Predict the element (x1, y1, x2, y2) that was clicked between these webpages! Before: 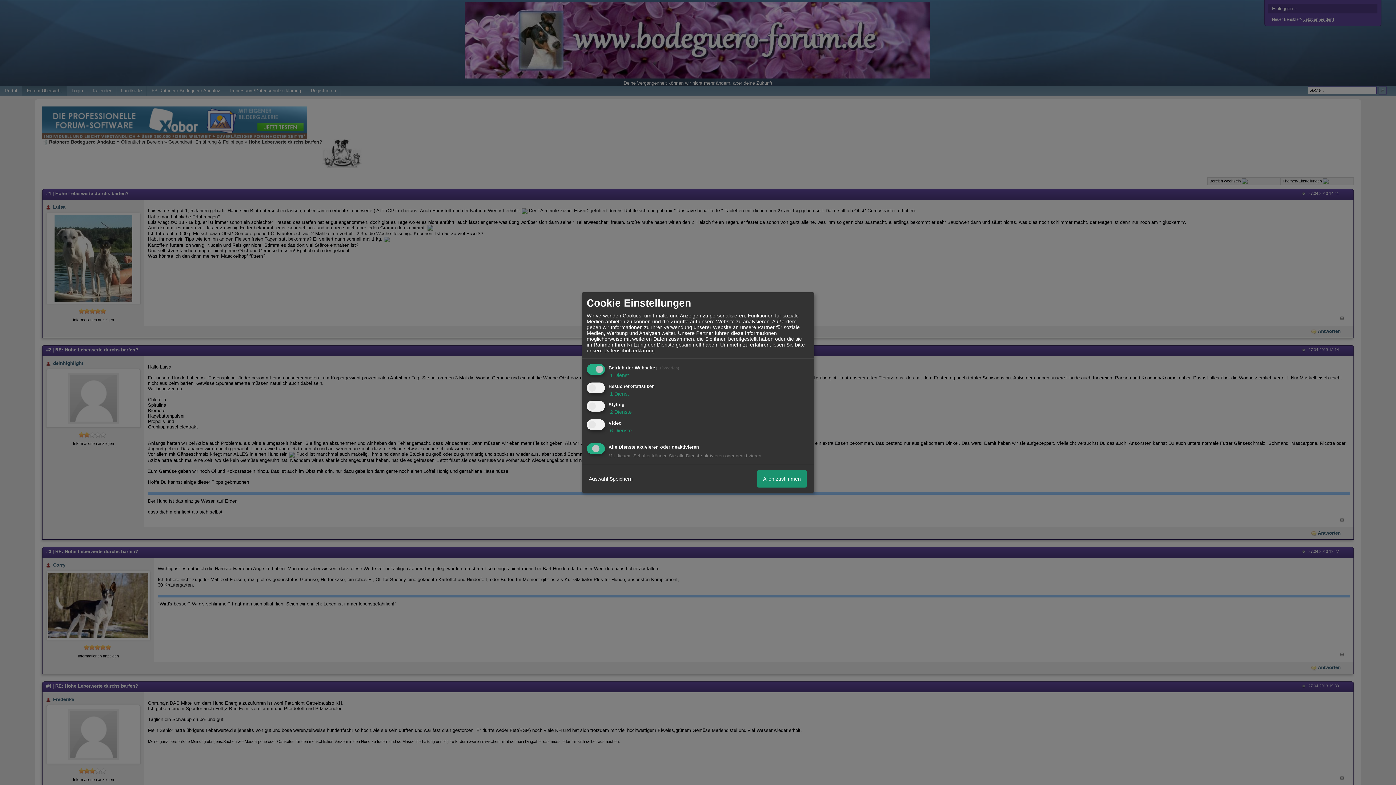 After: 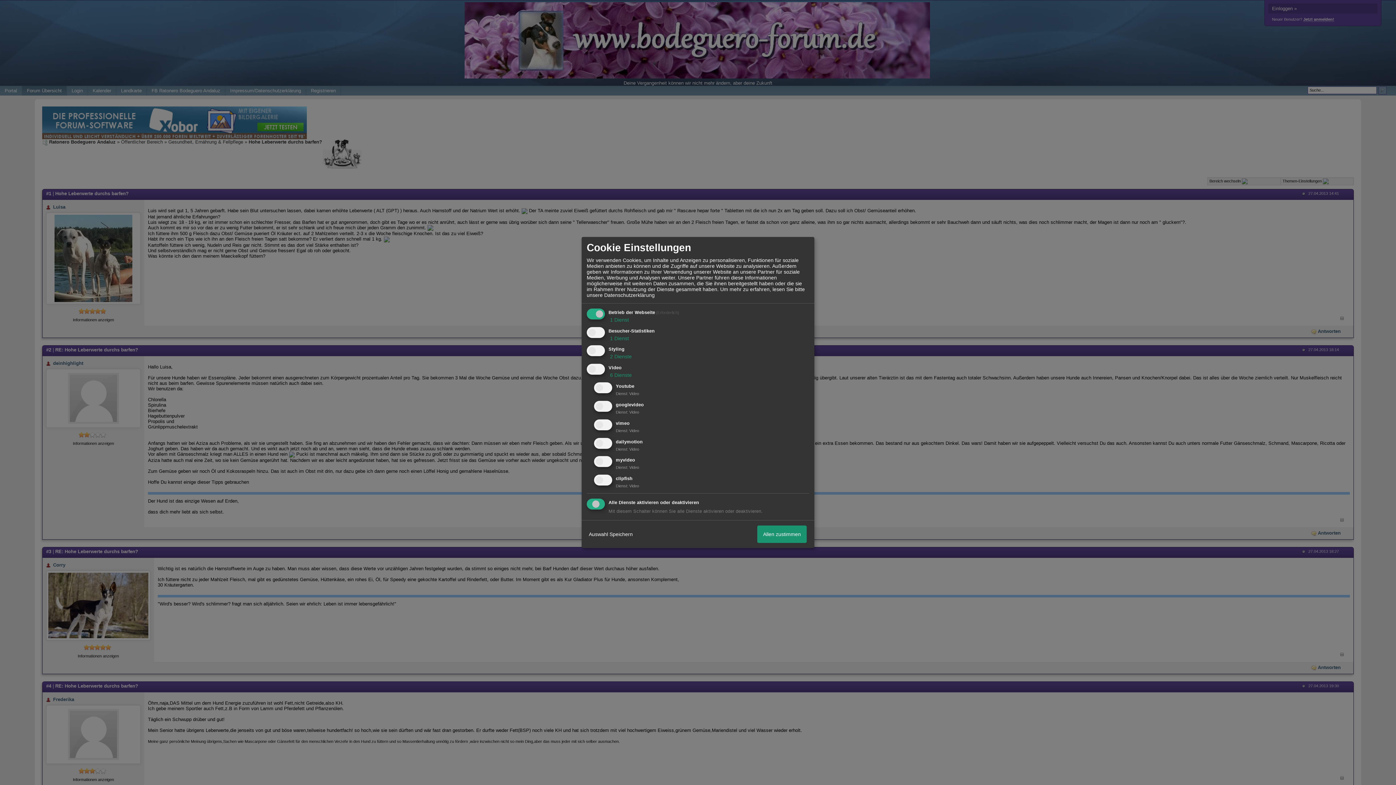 Action: bbox: (608, 427, 632, 433) label:  6 Dienste